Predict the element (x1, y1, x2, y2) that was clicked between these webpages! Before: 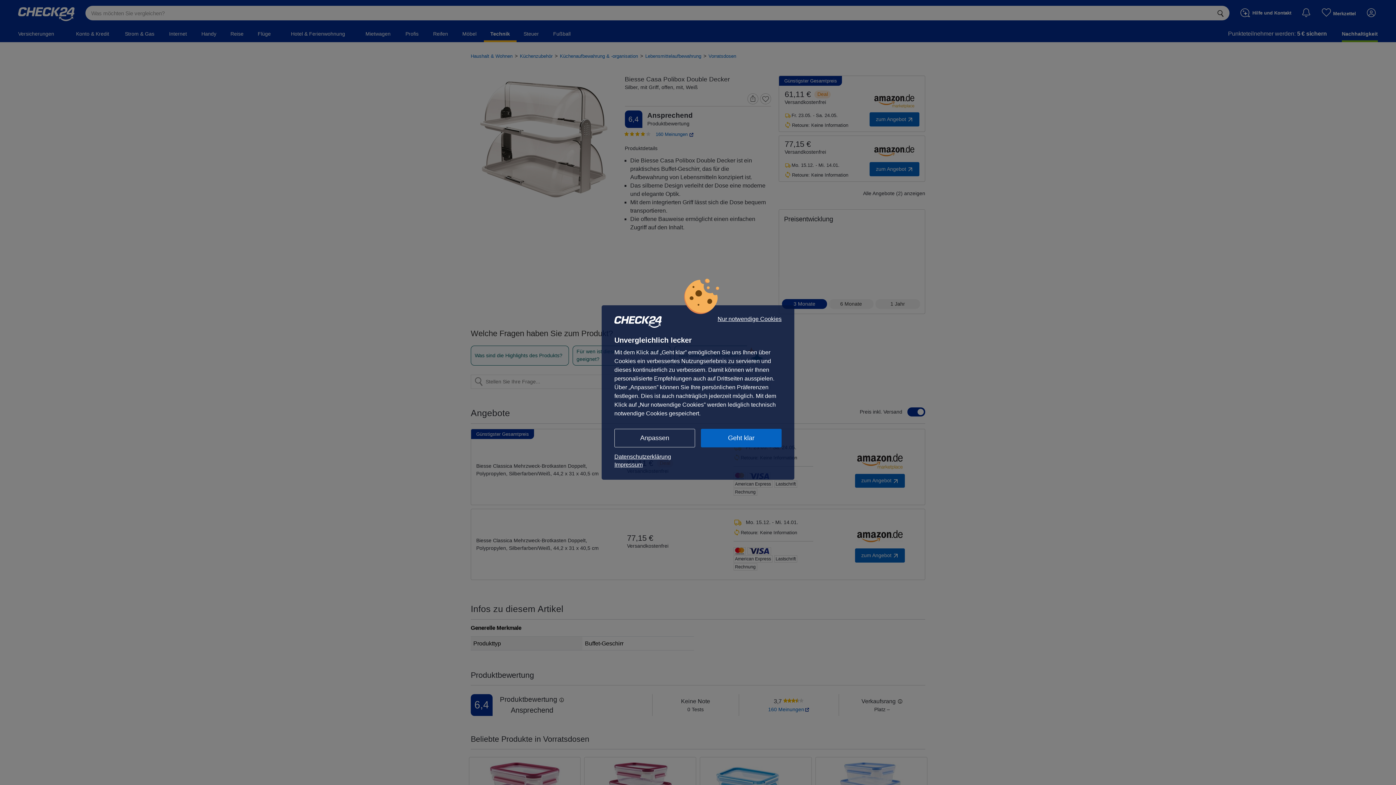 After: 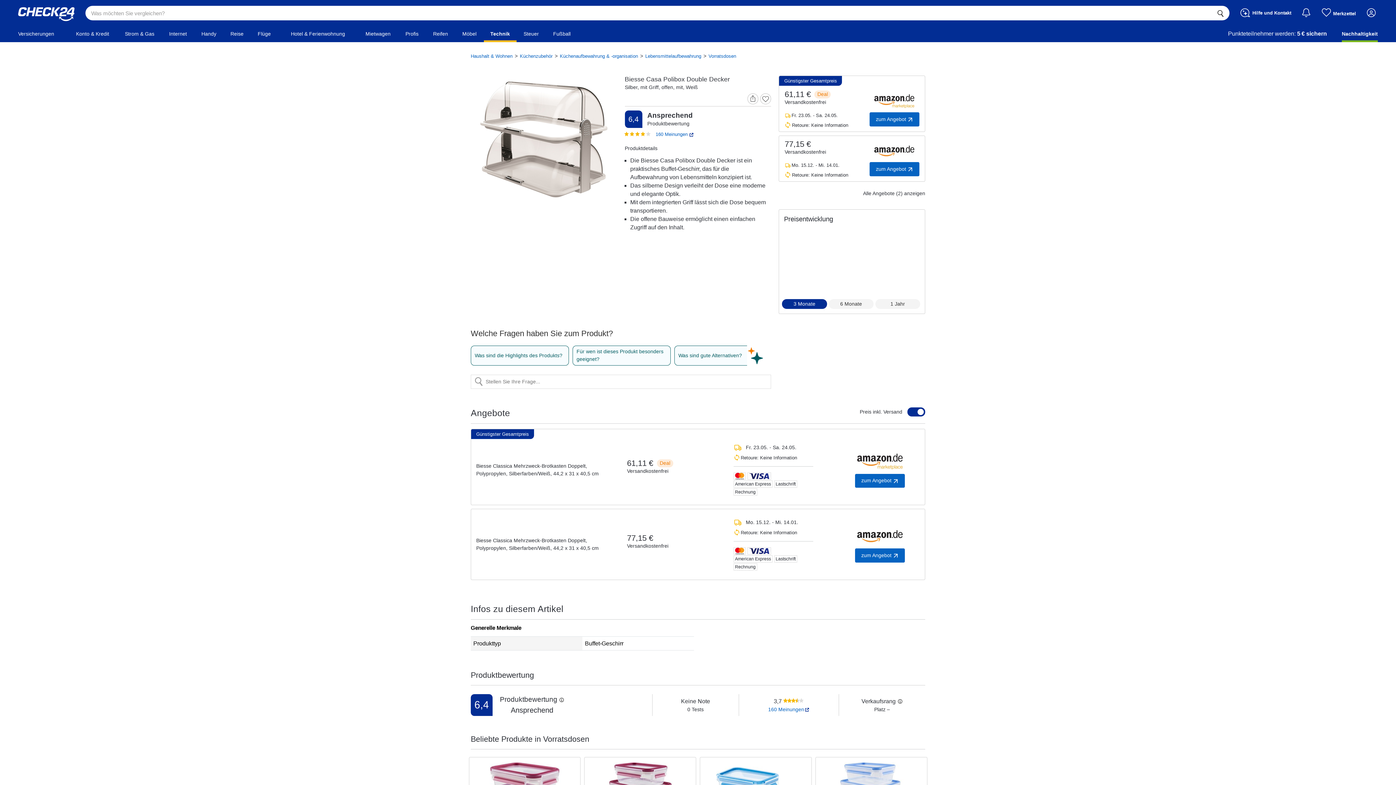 Action: label: Nur notwendige Cookies bbox: (717, 316, 781, 322)